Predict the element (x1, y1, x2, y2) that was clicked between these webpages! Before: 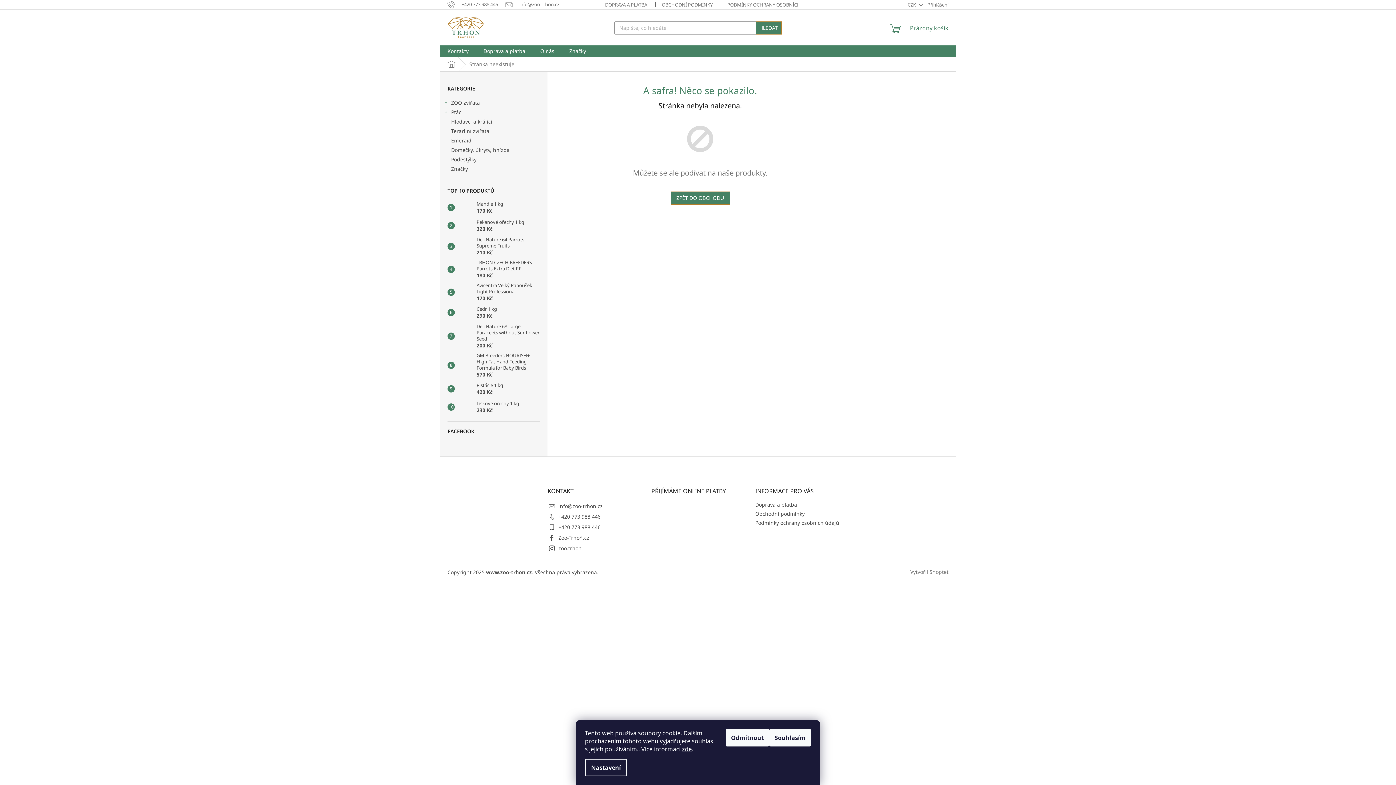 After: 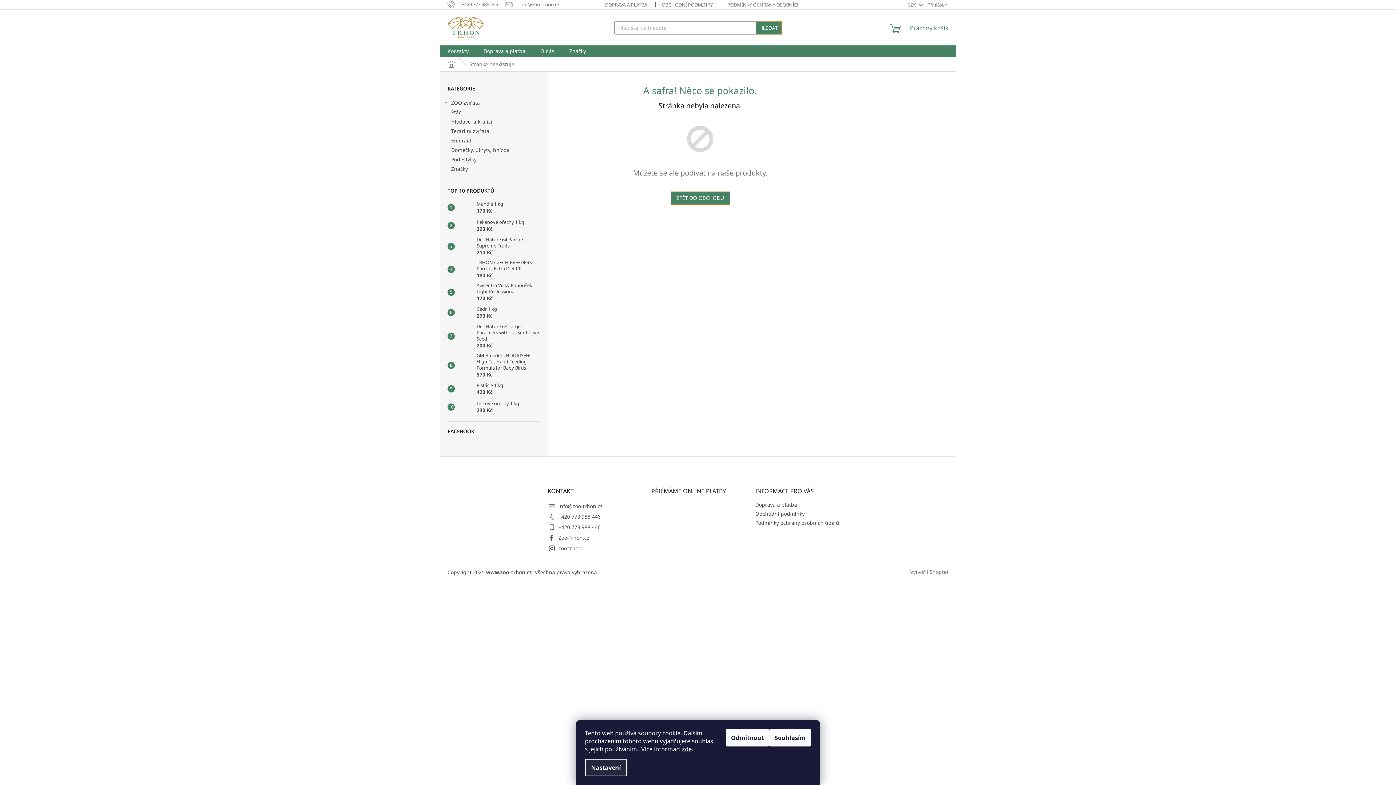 Action: label: Nastavení bbox: (585, 759, 627, 776)